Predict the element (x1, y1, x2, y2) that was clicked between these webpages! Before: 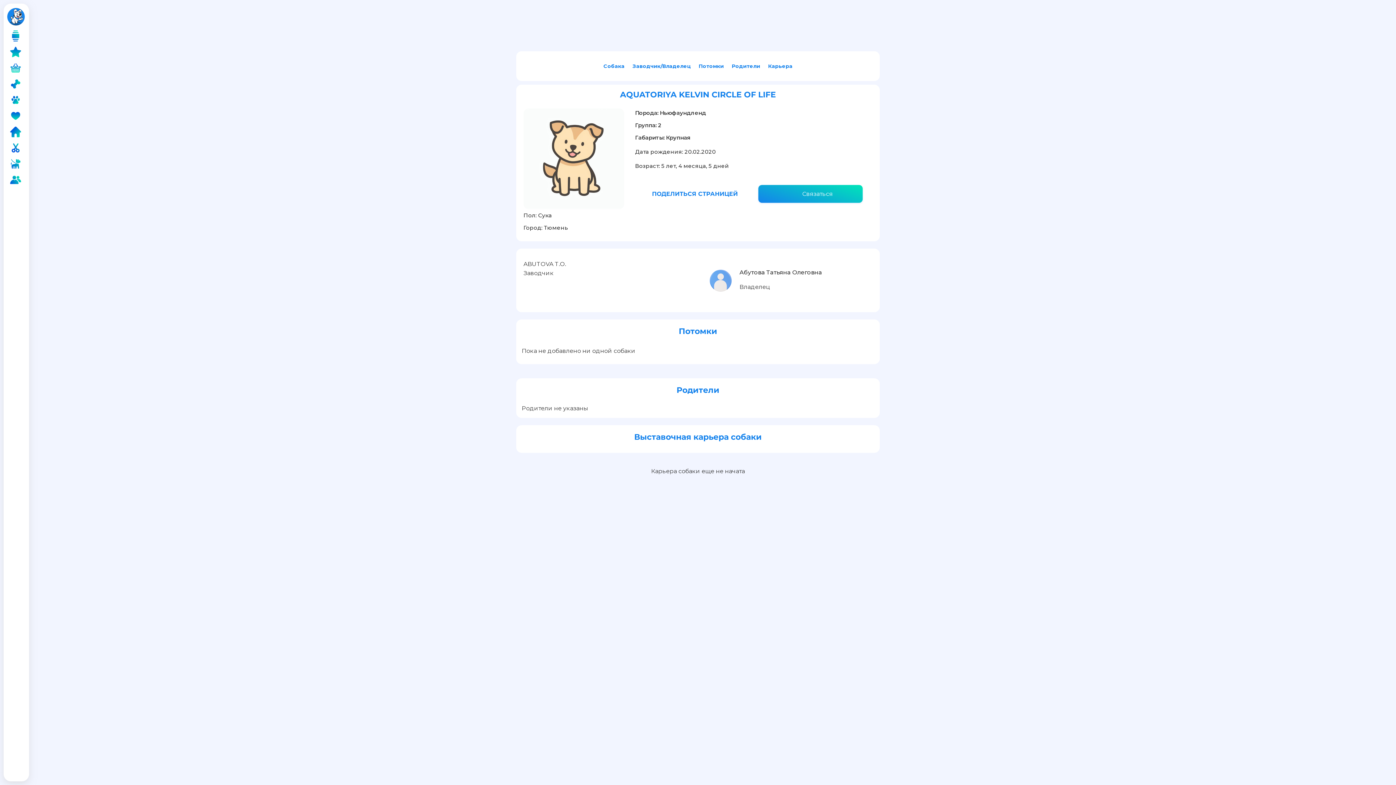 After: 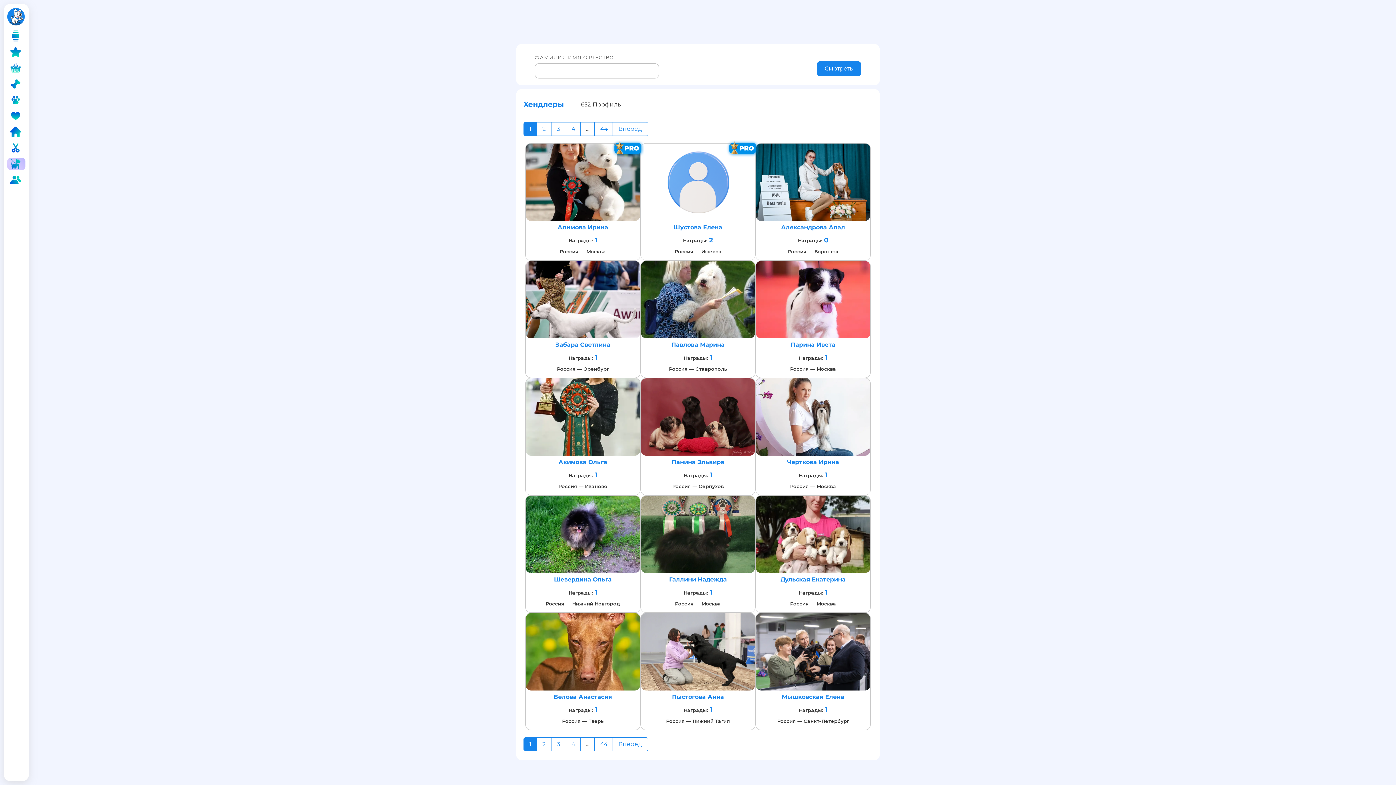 Action: bbox: (7, 157, 25, 170)